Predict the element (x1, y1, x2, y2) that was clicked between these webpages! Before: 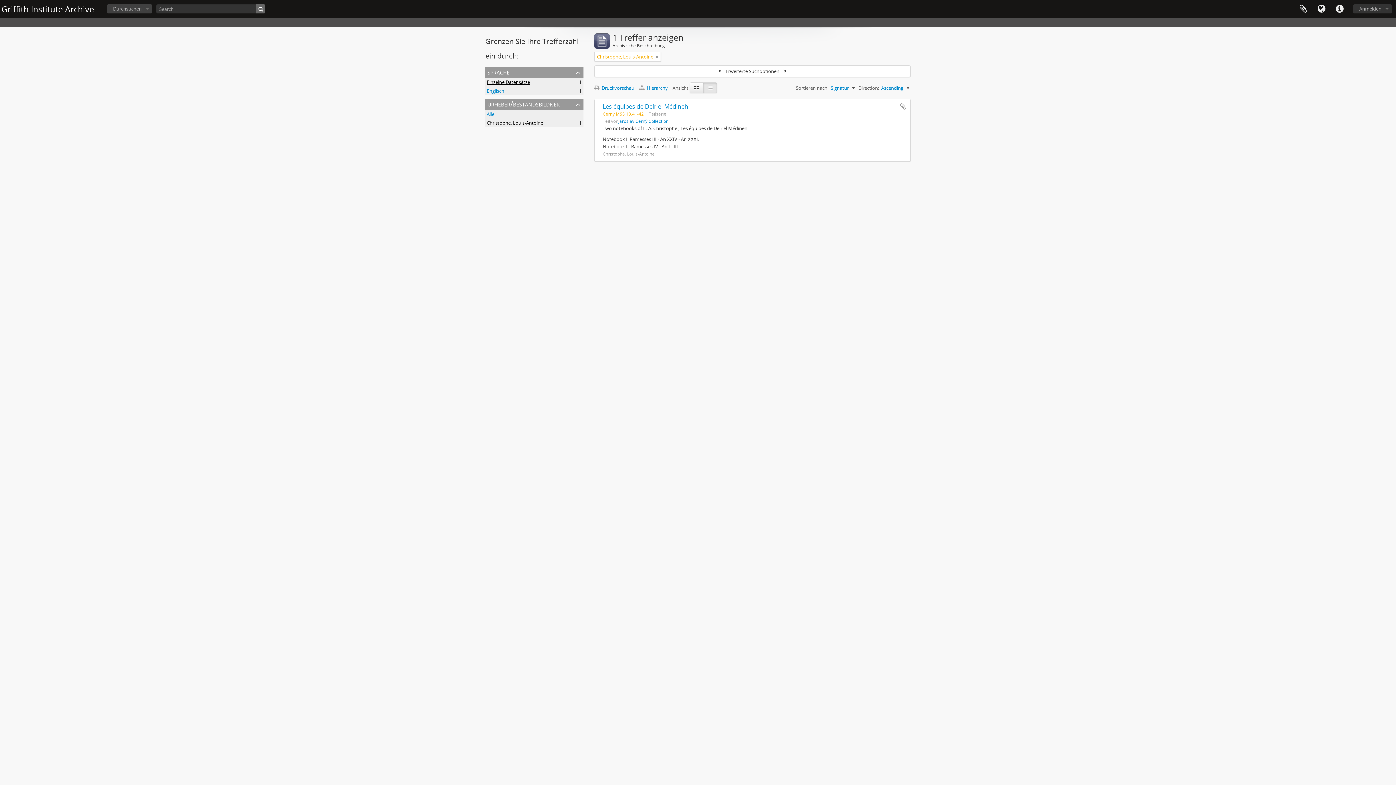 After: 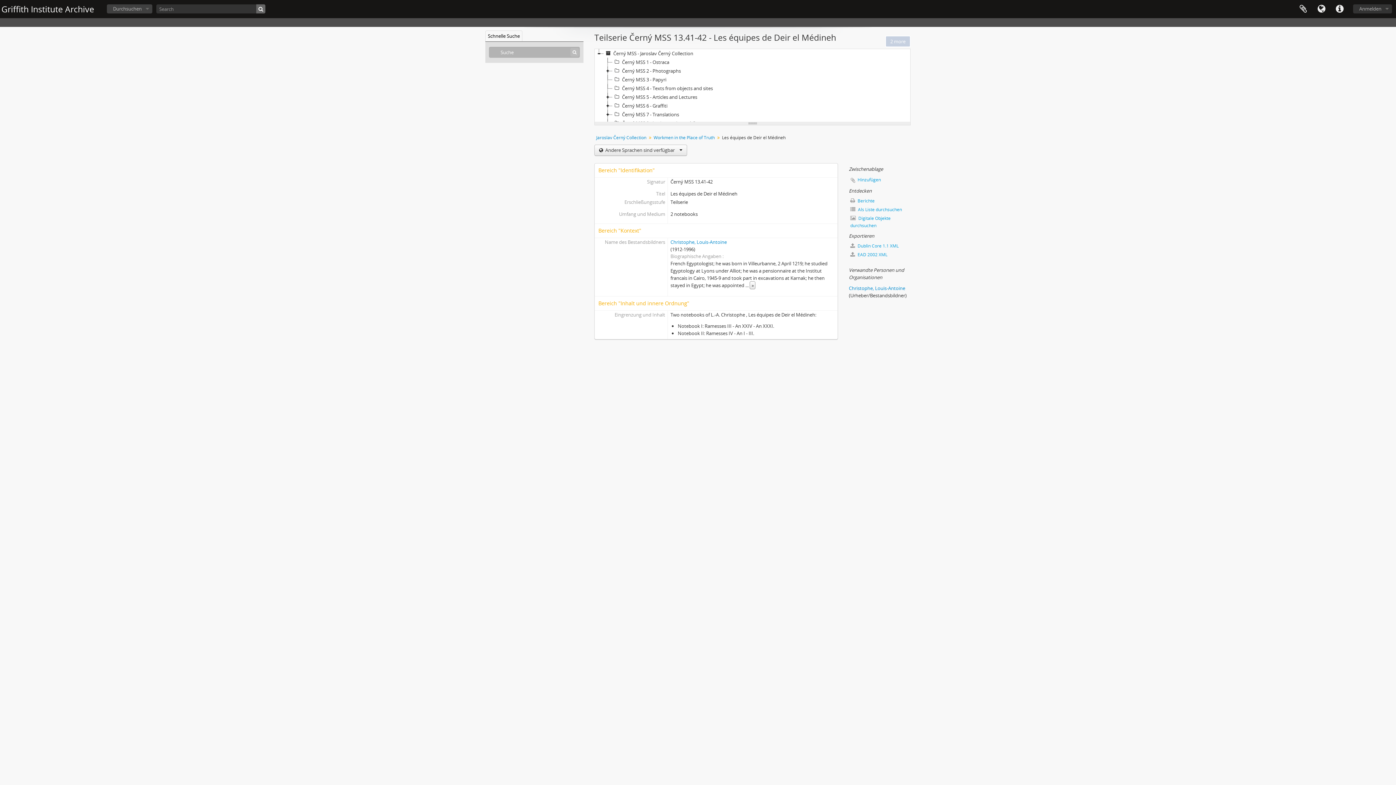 Action: bbox: (602, 102, 688, 110) label: Les équipes de Deir el Médineh